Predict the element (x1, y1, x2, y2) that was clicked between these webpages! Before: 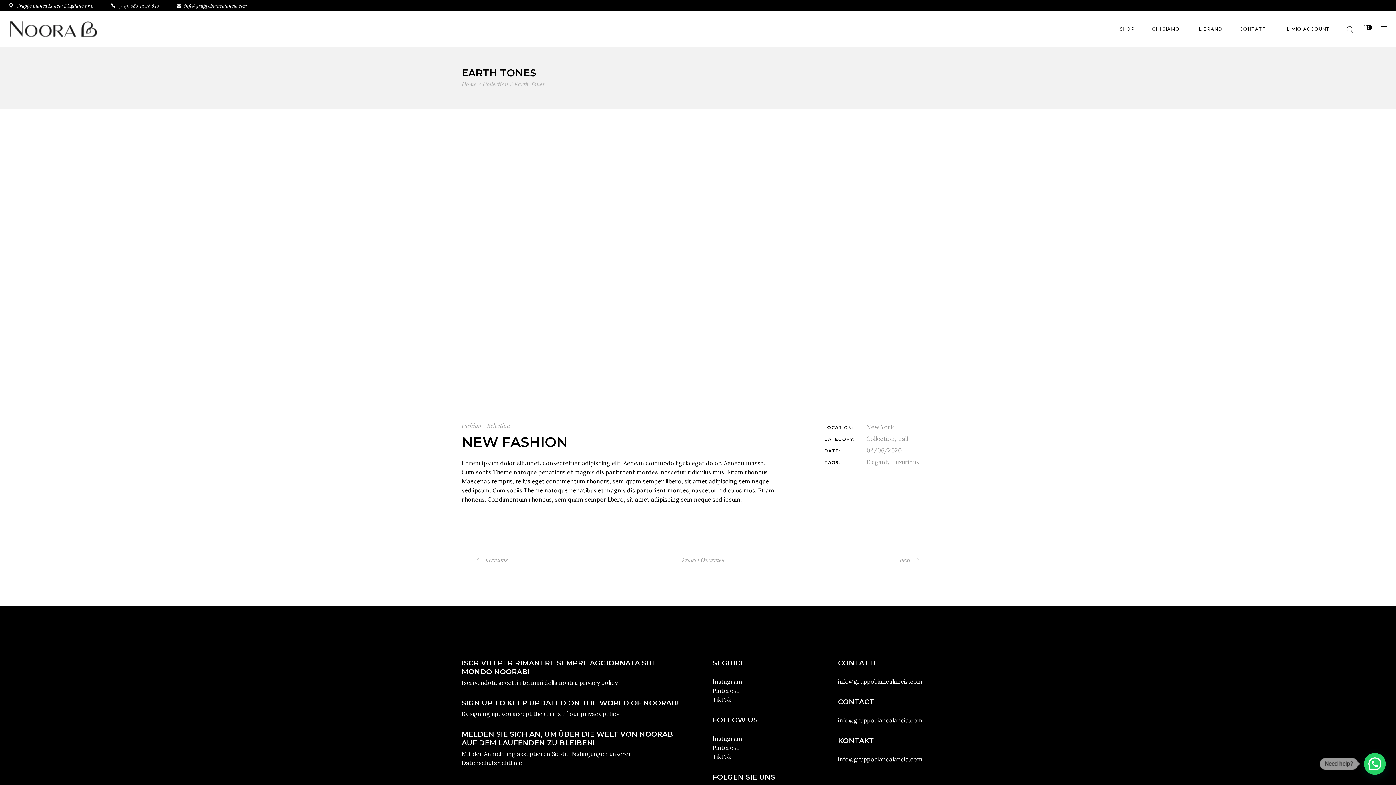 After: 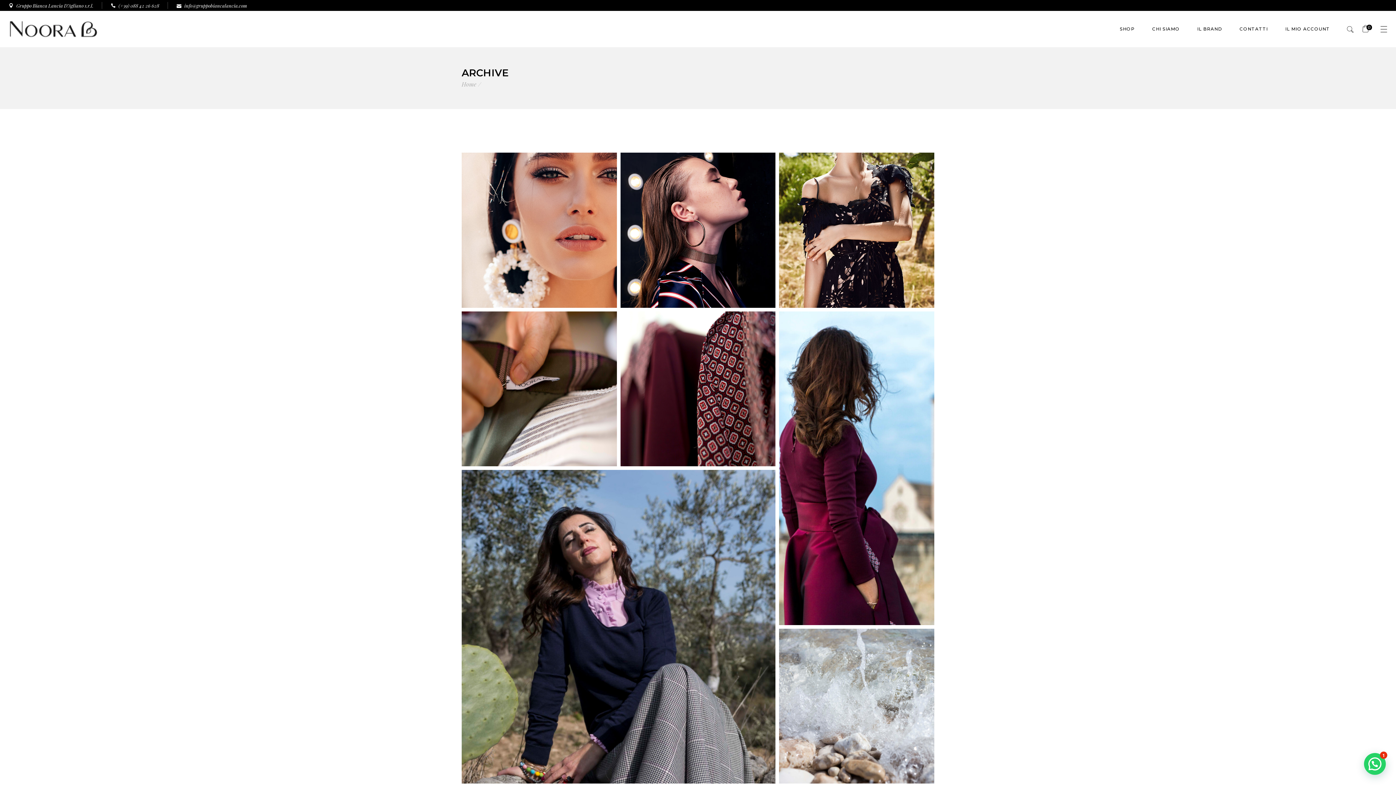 Action: bbox: (866, 457, 890, 466) label: Elegant